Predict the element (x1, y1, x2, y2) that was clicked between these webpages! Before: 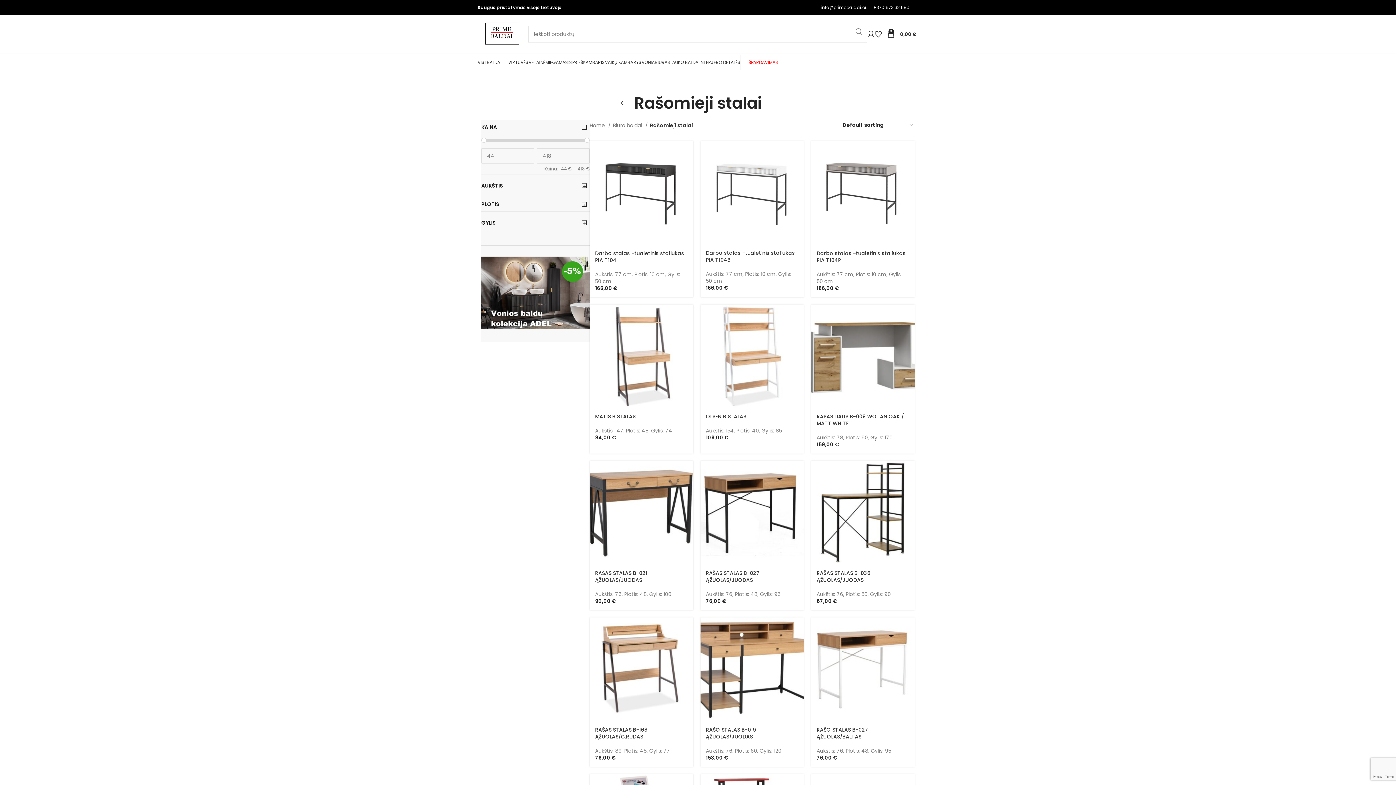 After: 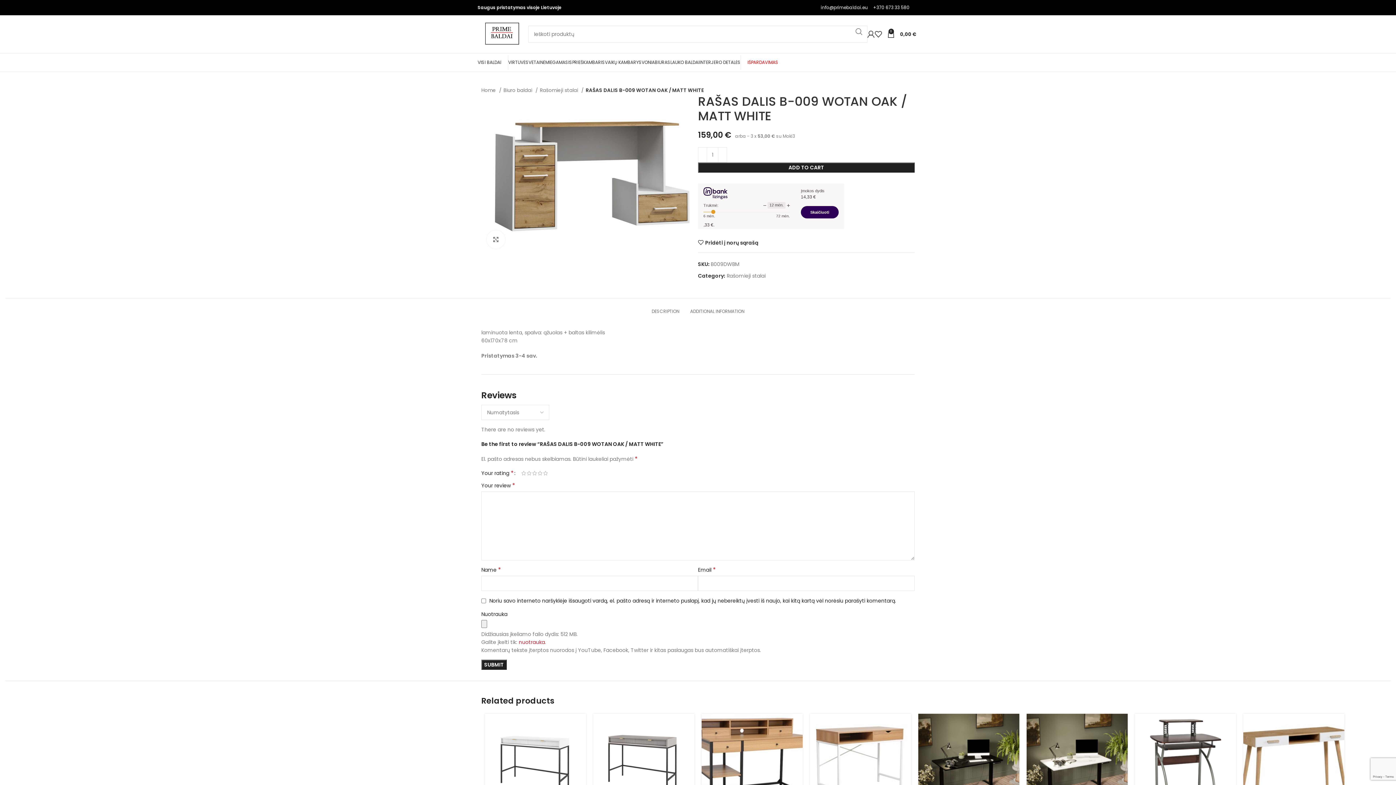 Action: label: RAŠAS DALIS B-009 WOTAN OAK / MATT WHITE bbox: (816, 413, 904, 427)